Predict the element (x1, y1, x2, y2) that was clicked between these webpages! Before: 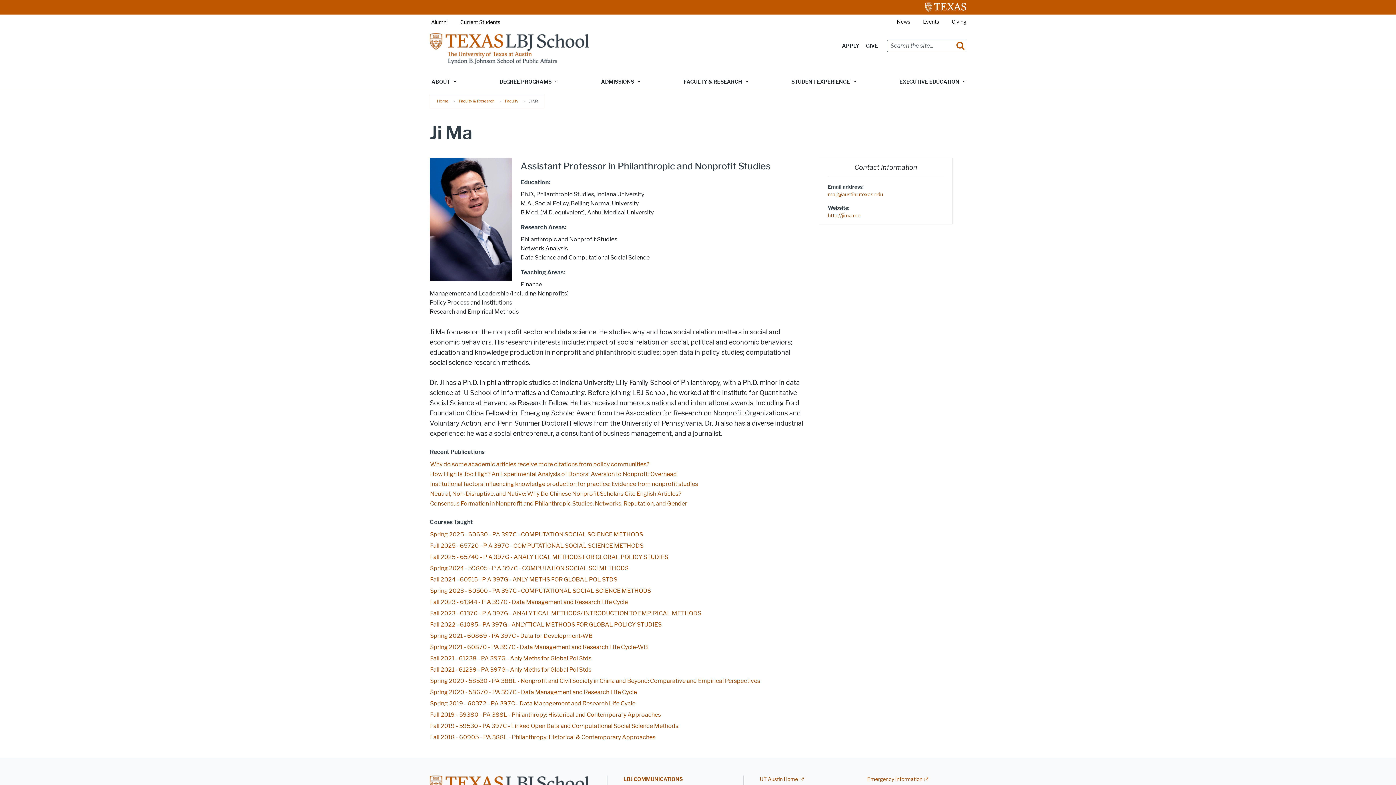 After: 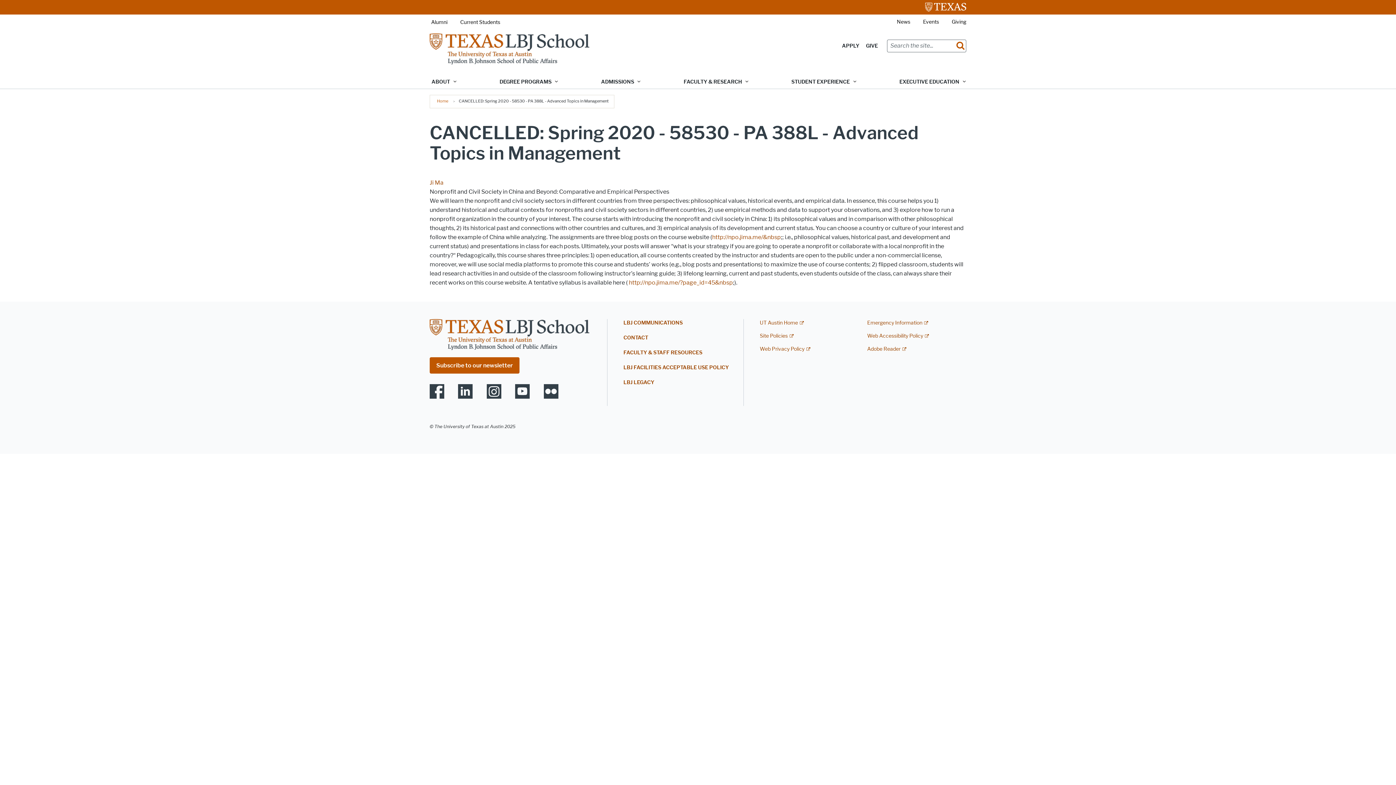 Action: label: Spring 2020 - 58530 - PA 388L - Nonprofit and Civil Society in China and Beyond: Comparative and Empirical Perspectives bbox: (430, 677, 760, 684)